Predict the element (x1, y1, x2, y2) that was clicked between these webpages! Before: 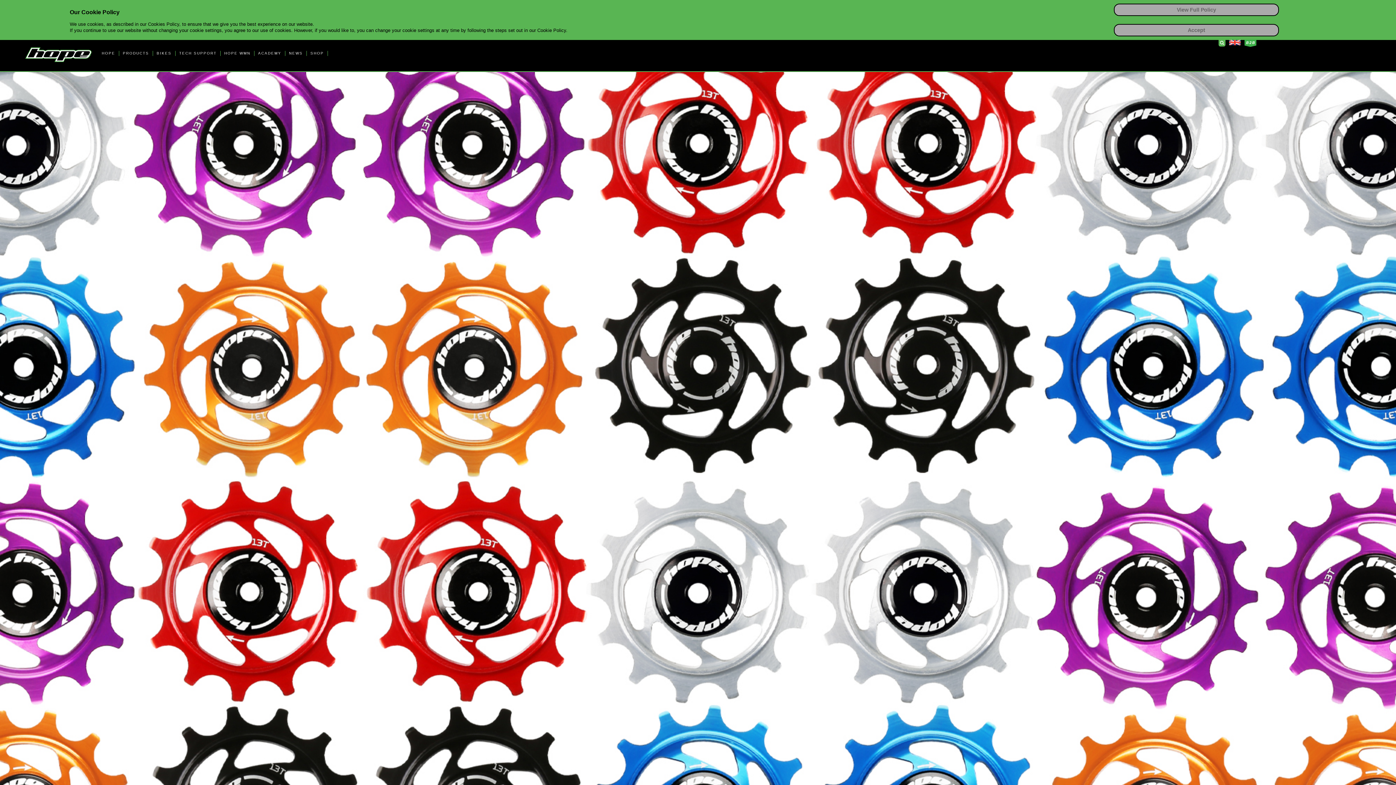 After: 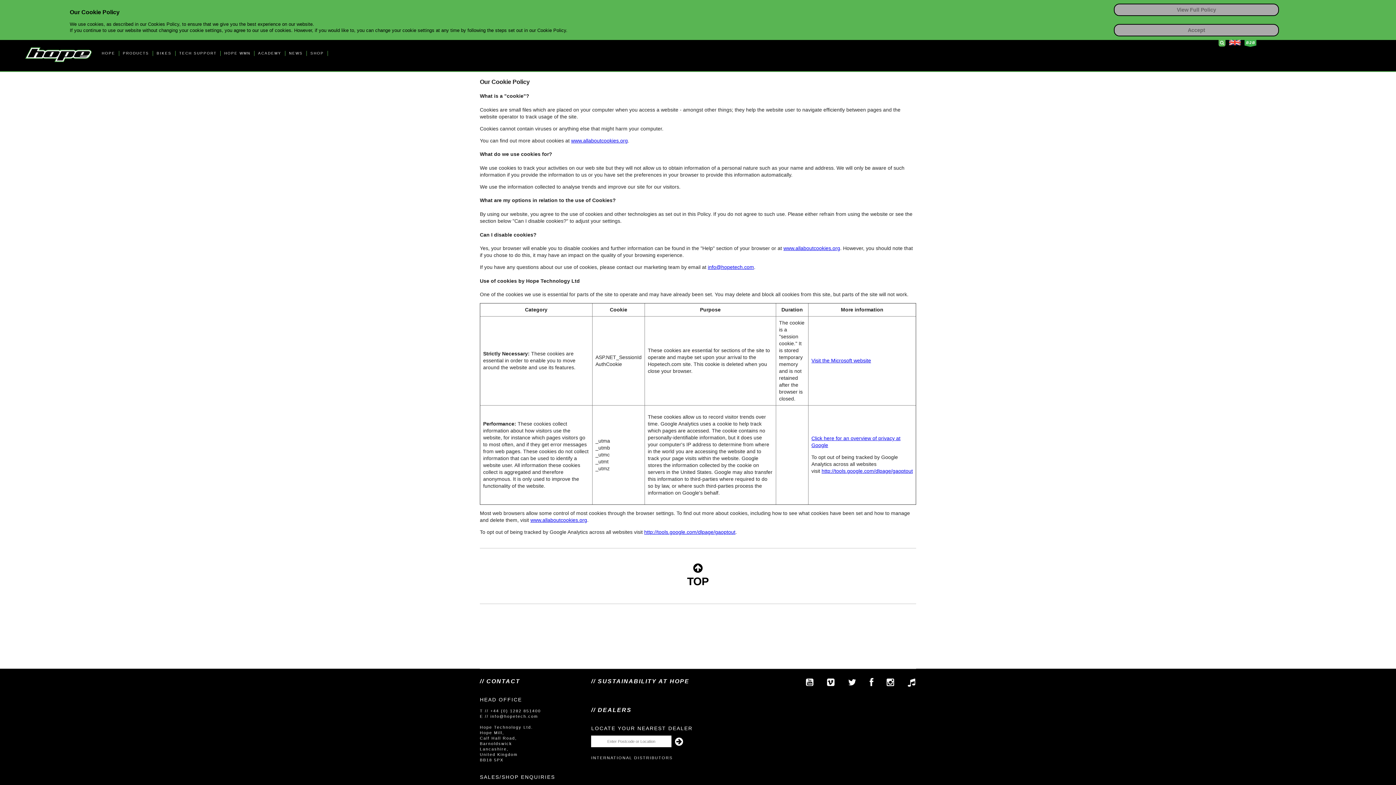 Action: label: View Full Policy bbox: (1114, 3, 1279, 16)